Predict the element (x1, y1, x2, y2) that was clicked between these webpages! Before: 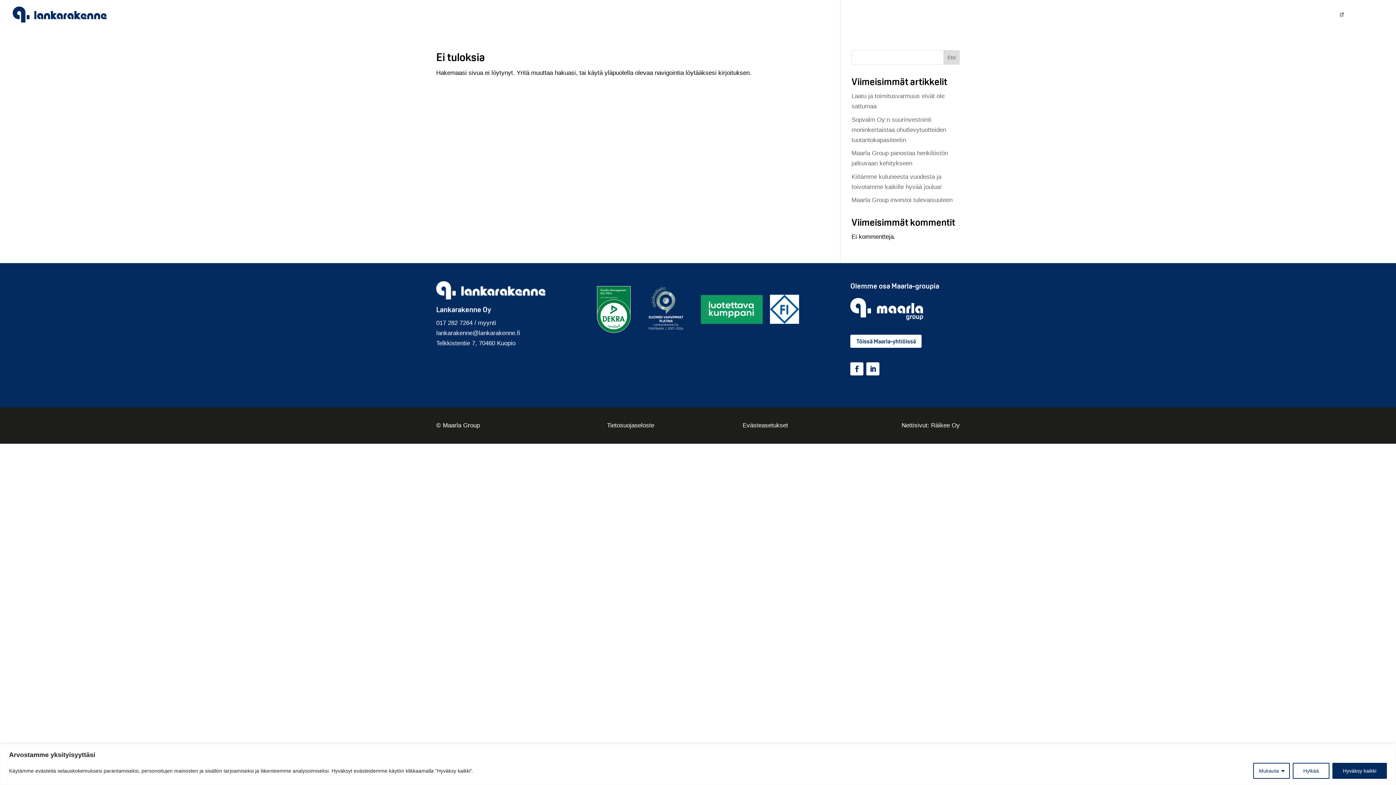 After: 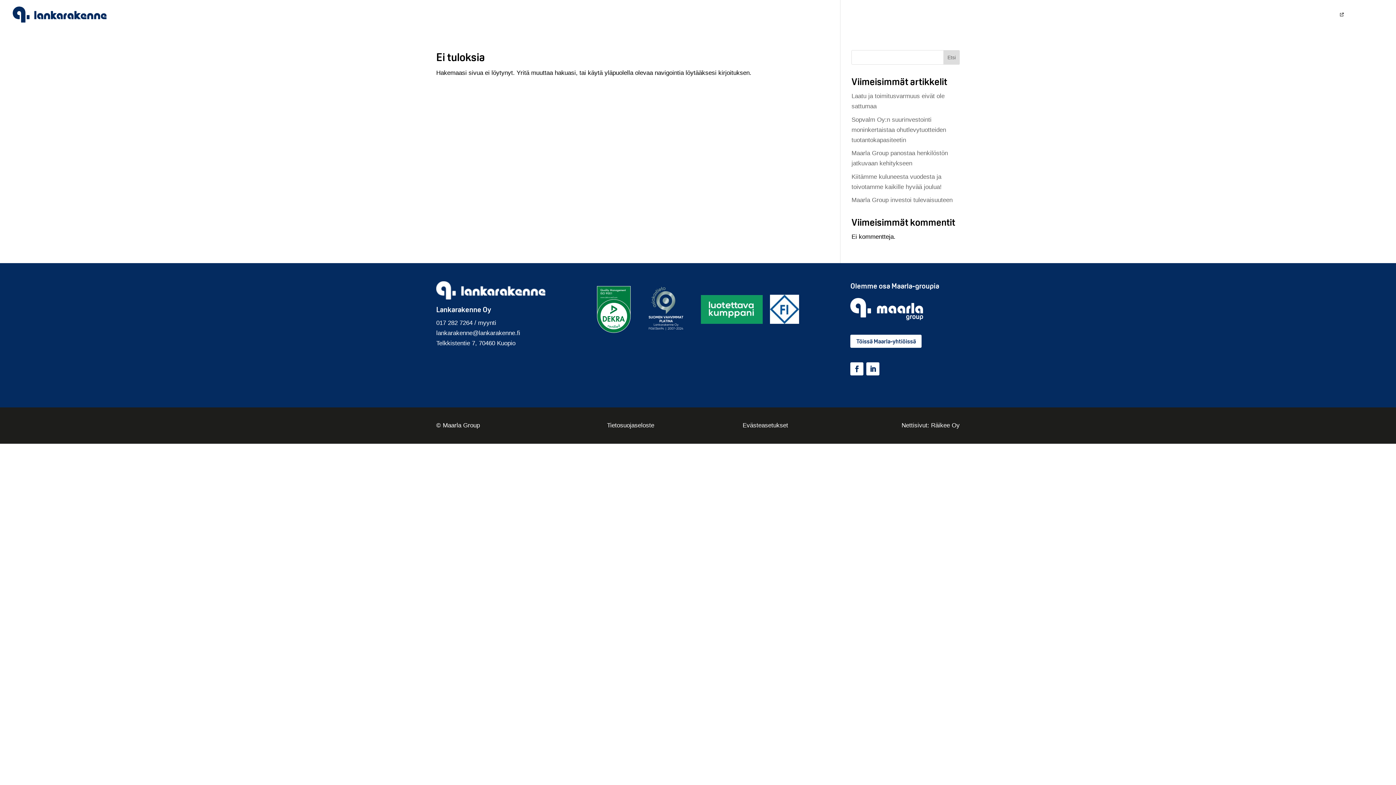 Action: label: Hylkää bbox: (1293, 763, 1329, 779)